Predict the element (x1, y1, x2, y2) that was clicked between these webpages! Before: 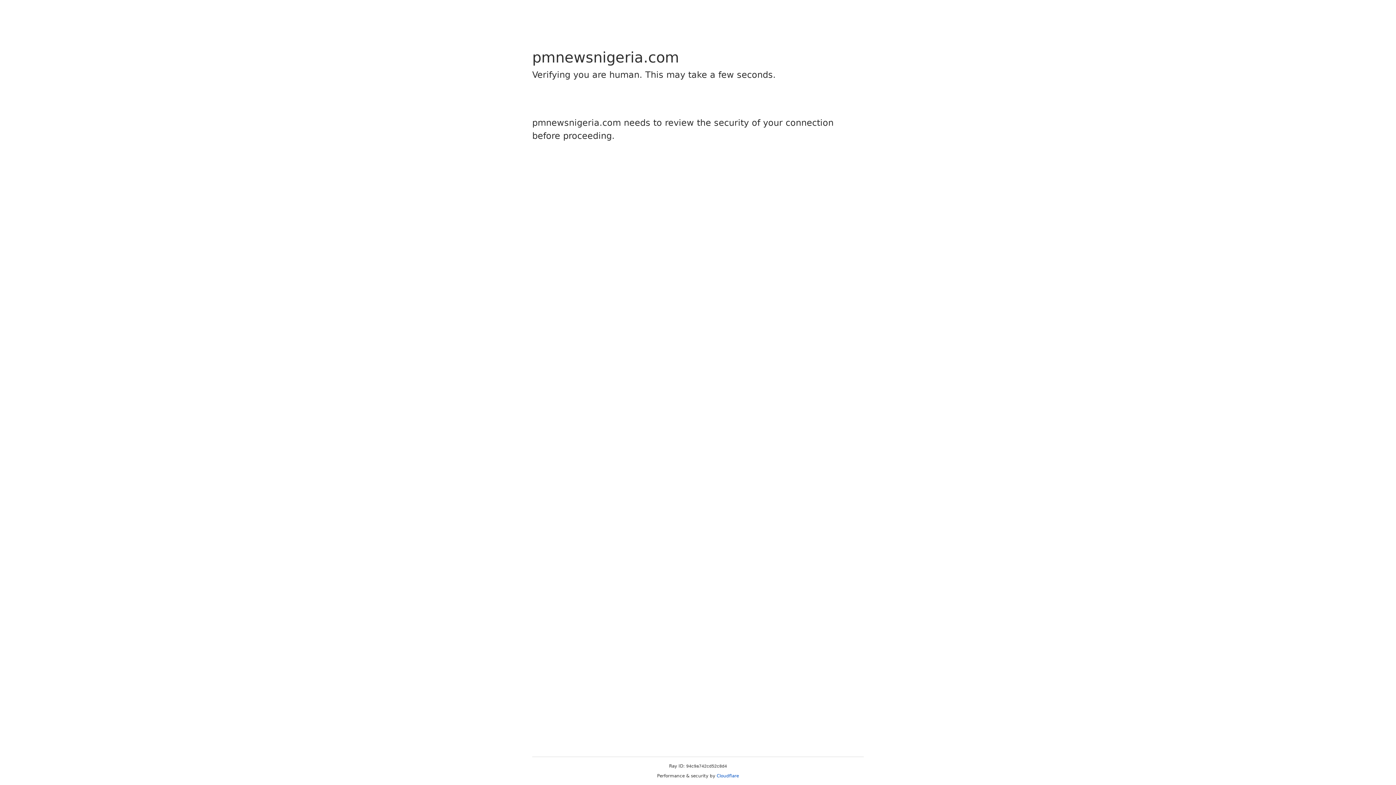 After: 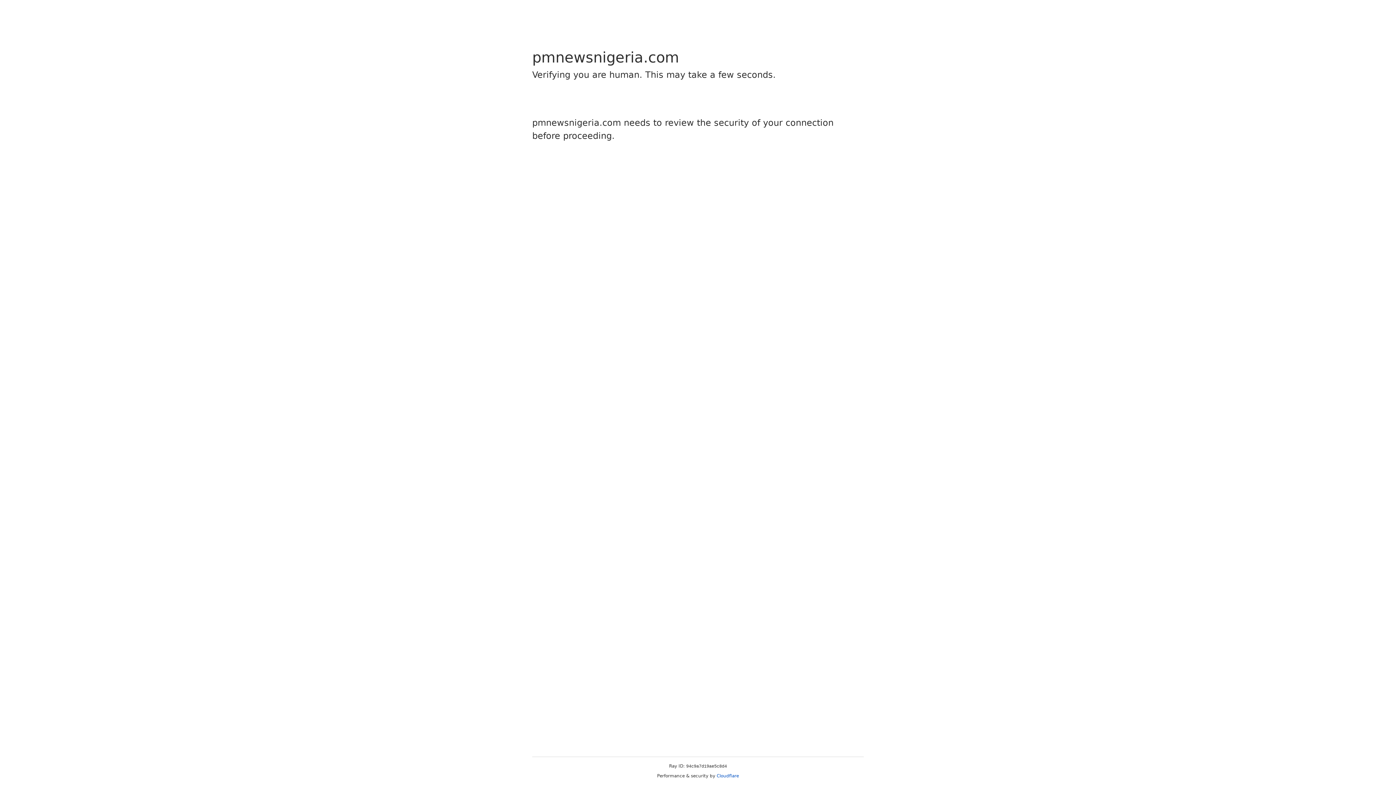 Action: label: Cloudflare bbox: (716, 773, 739, 778)